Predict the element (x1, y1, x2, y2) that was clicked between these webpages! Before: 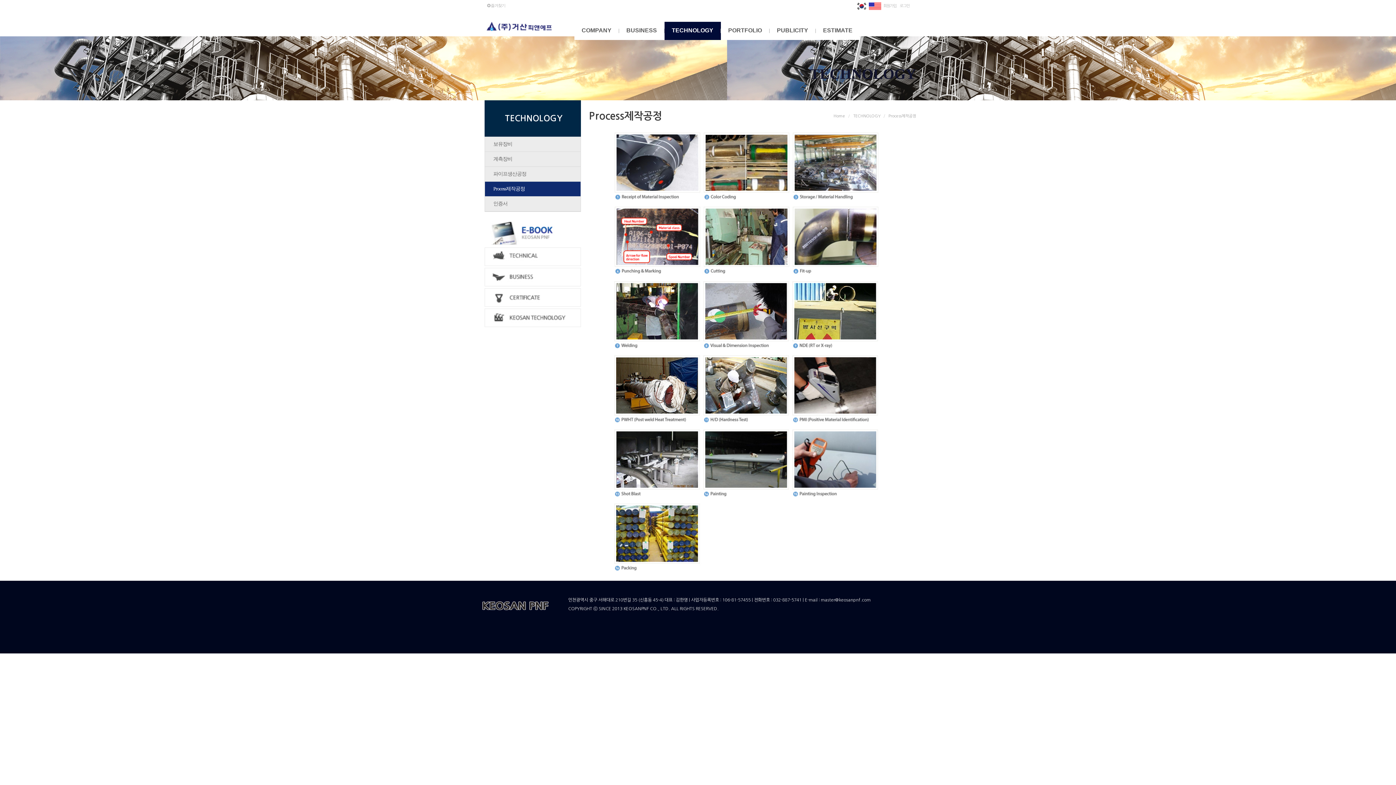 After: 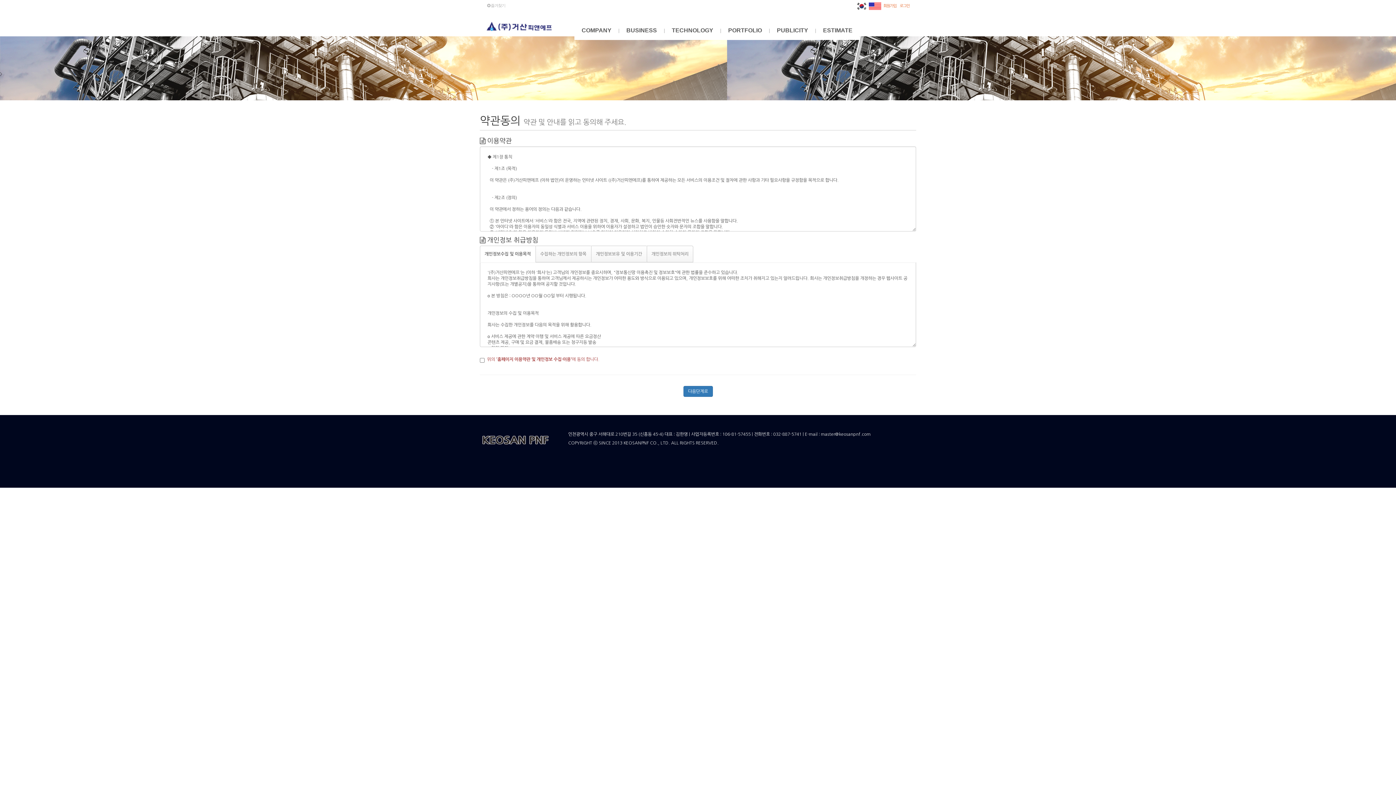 Action: bbox: (883, 4, 897, 8) label: 회원가입